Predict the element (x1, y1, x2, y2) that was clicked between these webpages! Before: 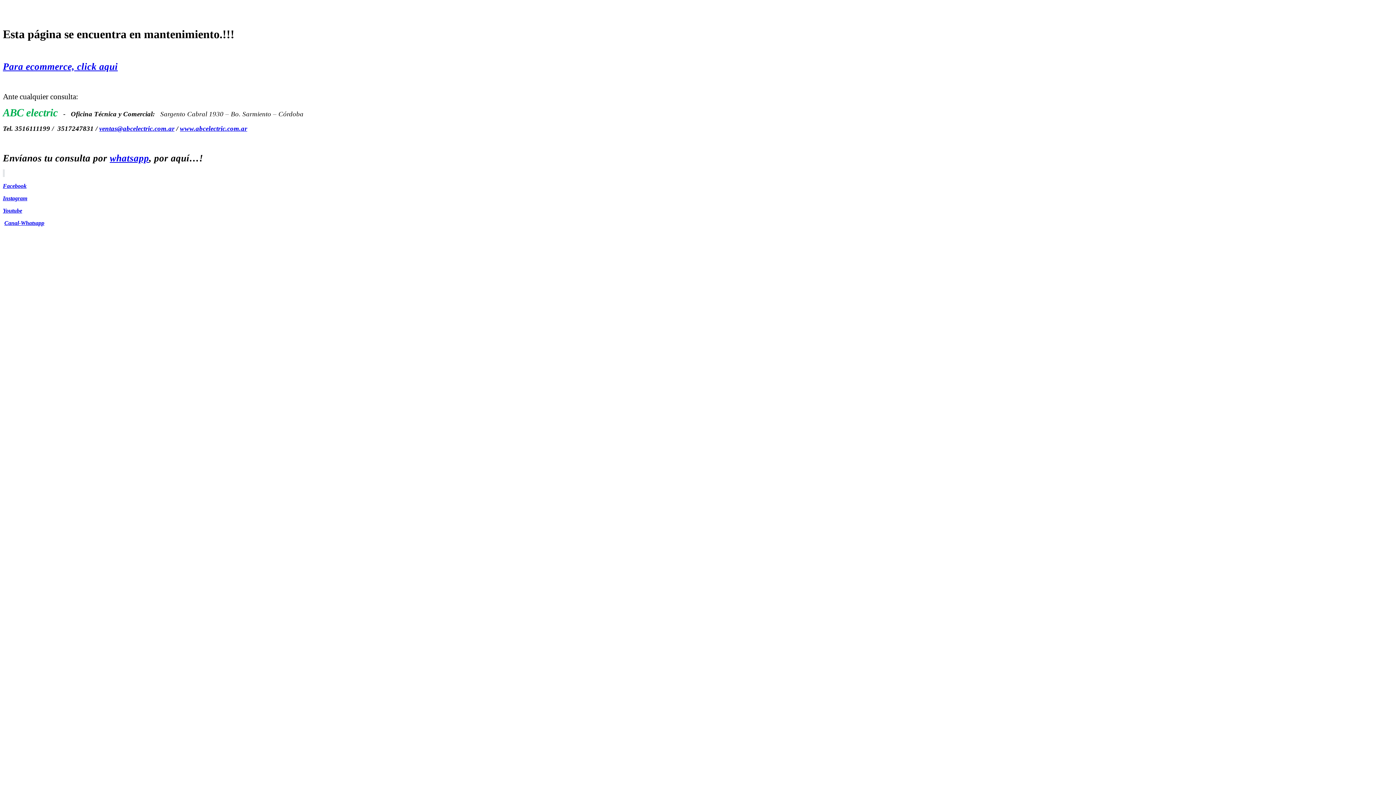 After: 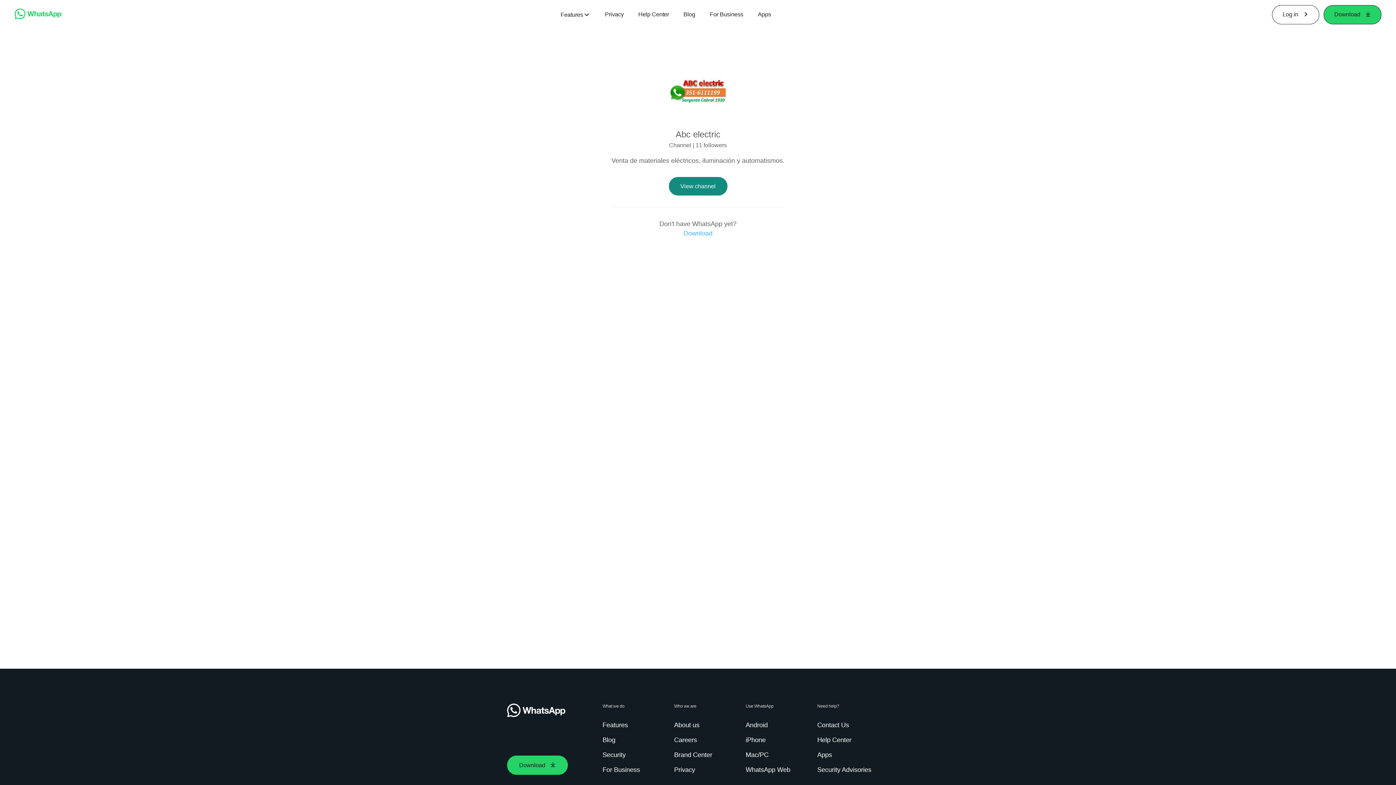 Action: label: Canal-Whatsapp bbox: (4, 220, 44, 226)